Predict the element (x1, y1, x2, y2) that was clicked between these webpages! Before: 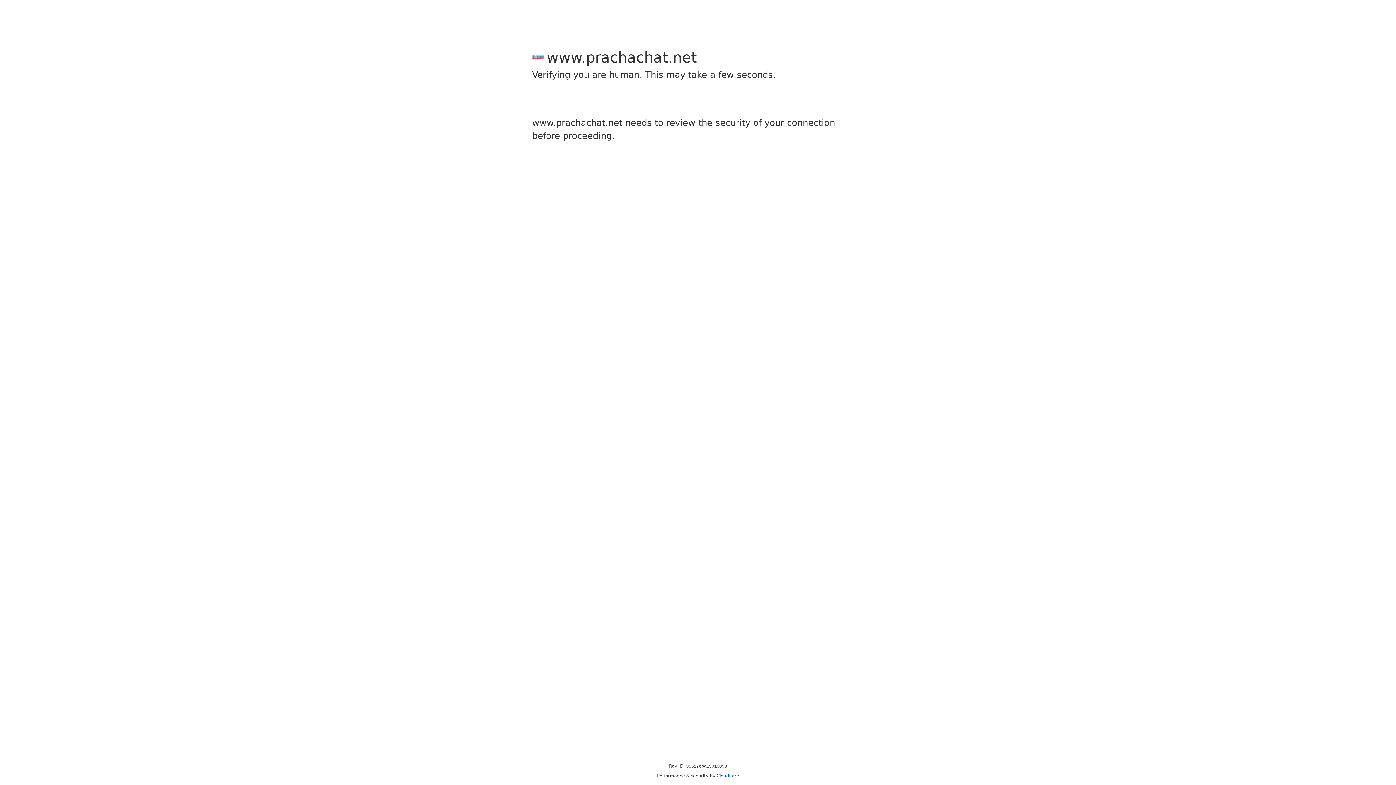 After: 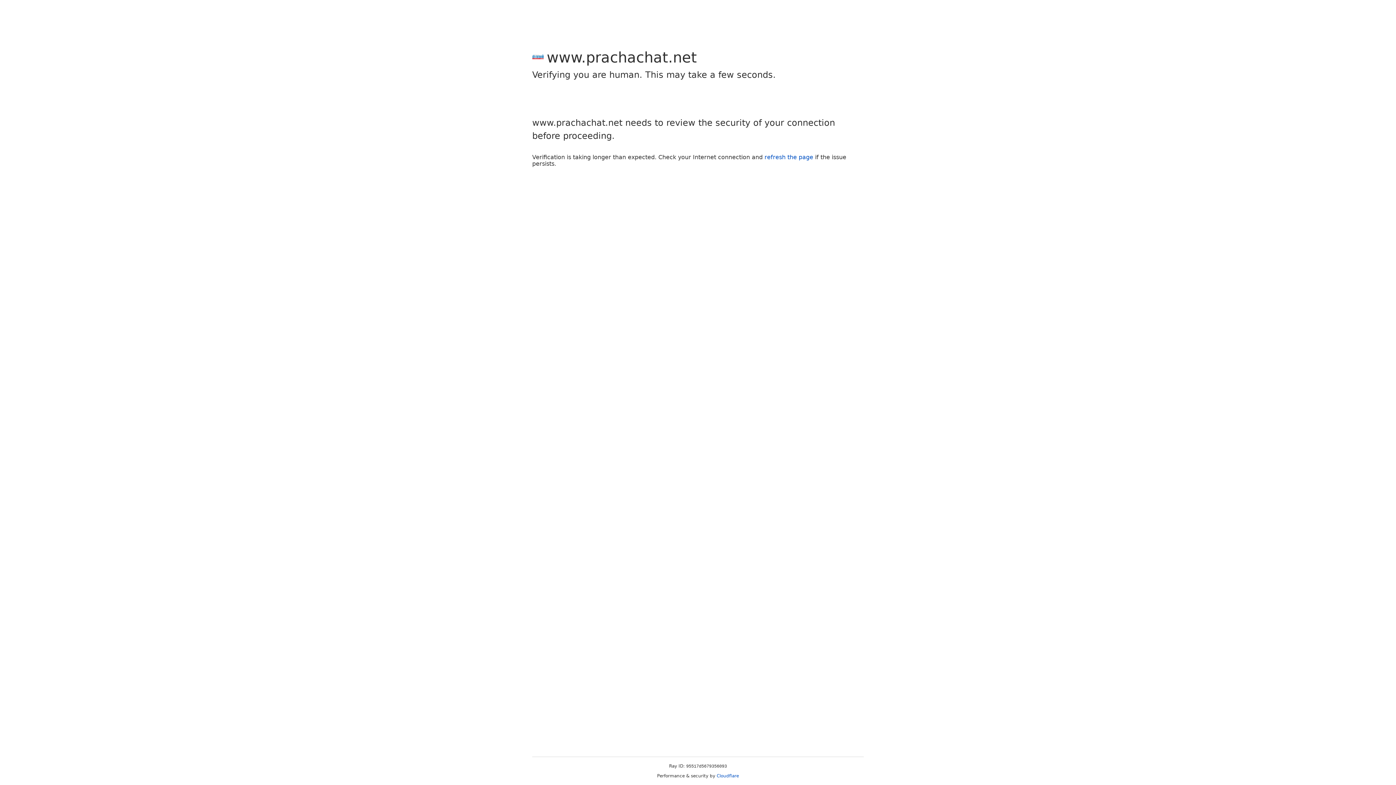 Action: label: Cloudflare bbox: (716, 773, 739, 778)